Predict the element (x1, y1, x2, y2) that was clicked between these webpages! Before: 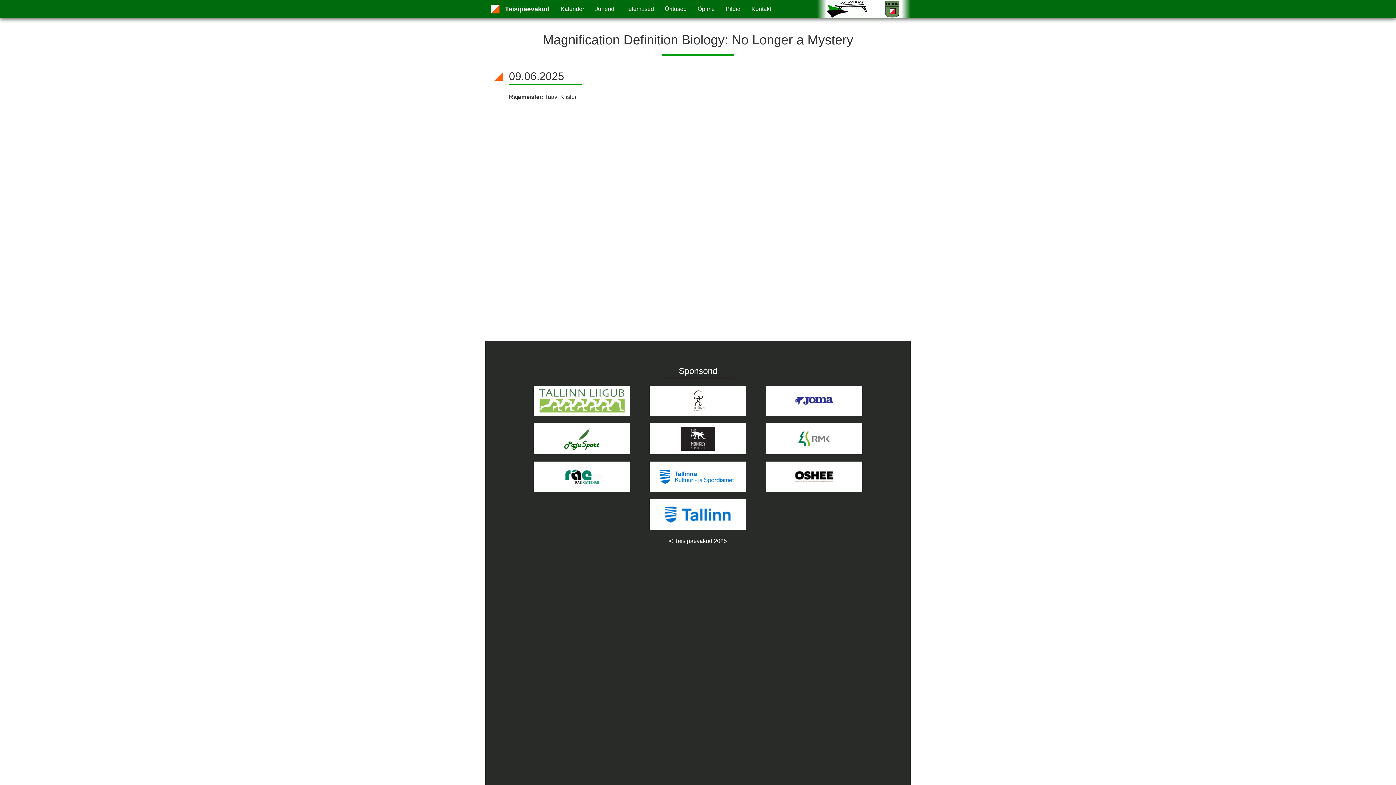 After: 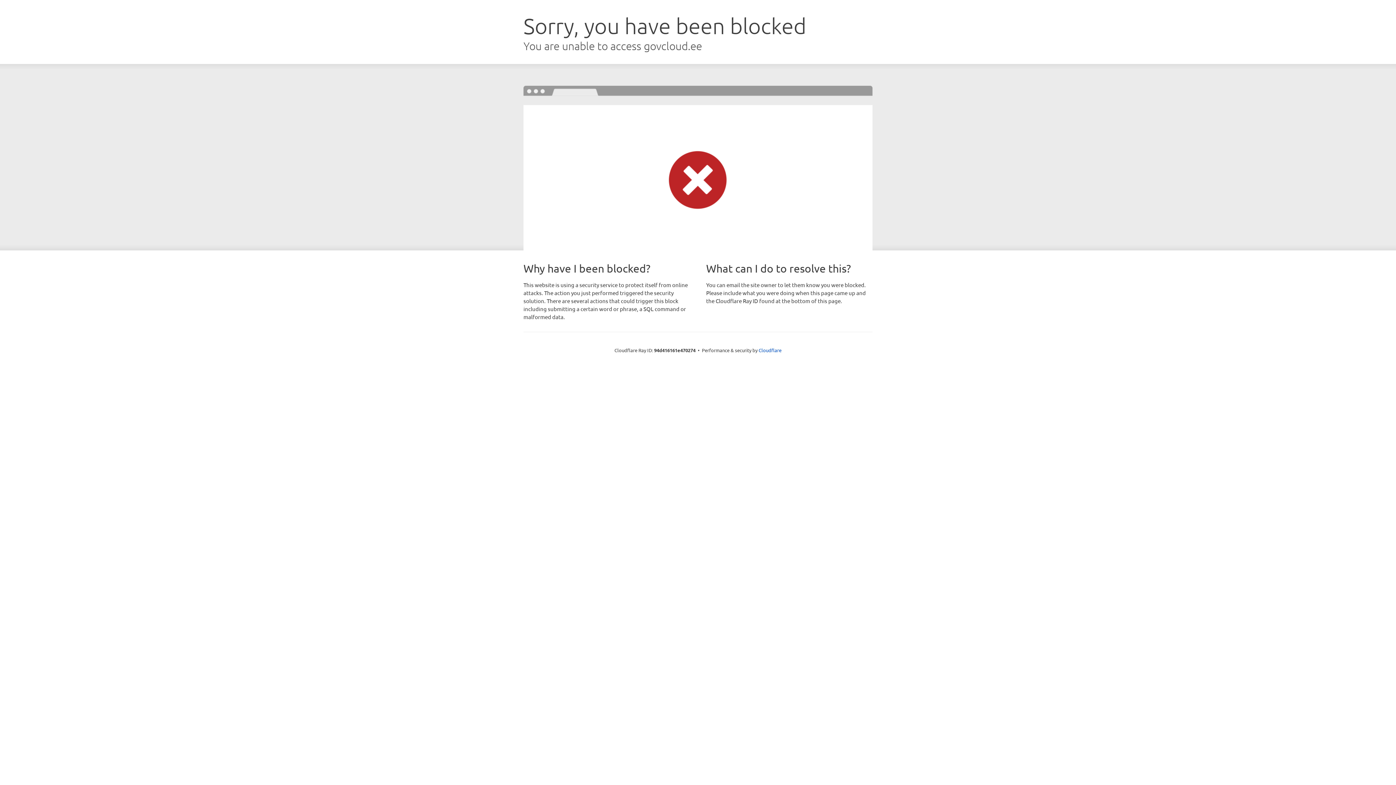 Action: bbox: (655, 511, 740, 517)